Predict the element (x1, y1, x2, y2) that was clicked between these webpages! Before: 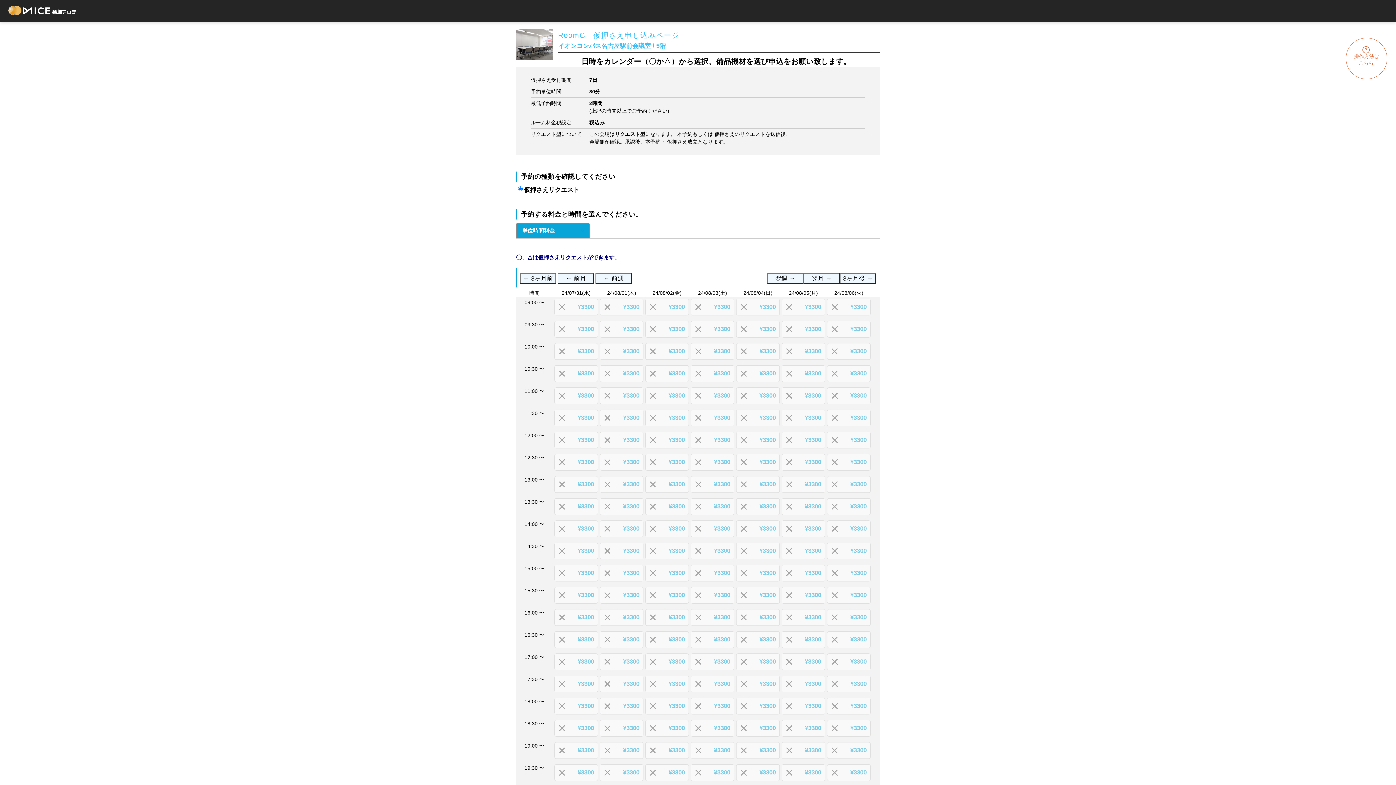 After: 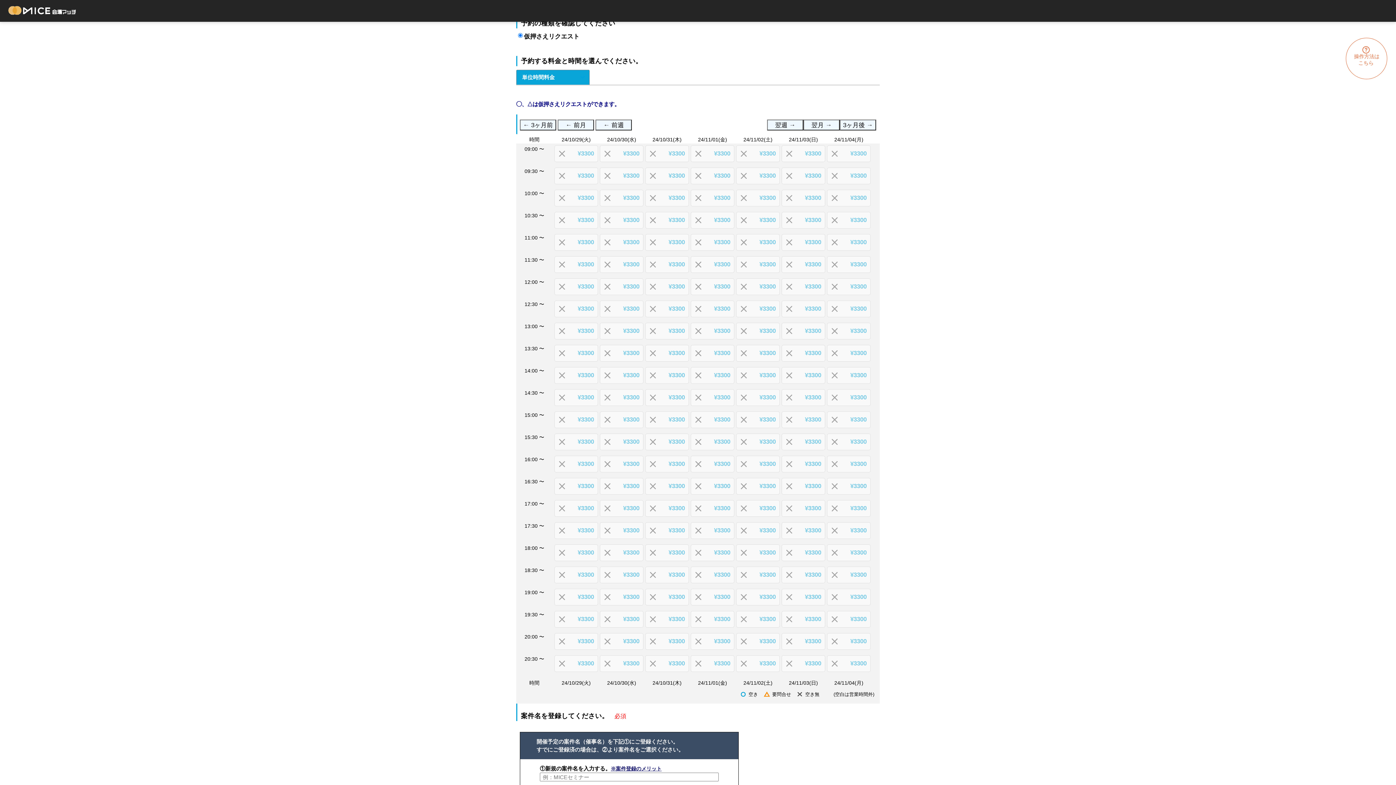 Action: bbox: (840, 273, 876, 284) label: 3ヶ月後 →